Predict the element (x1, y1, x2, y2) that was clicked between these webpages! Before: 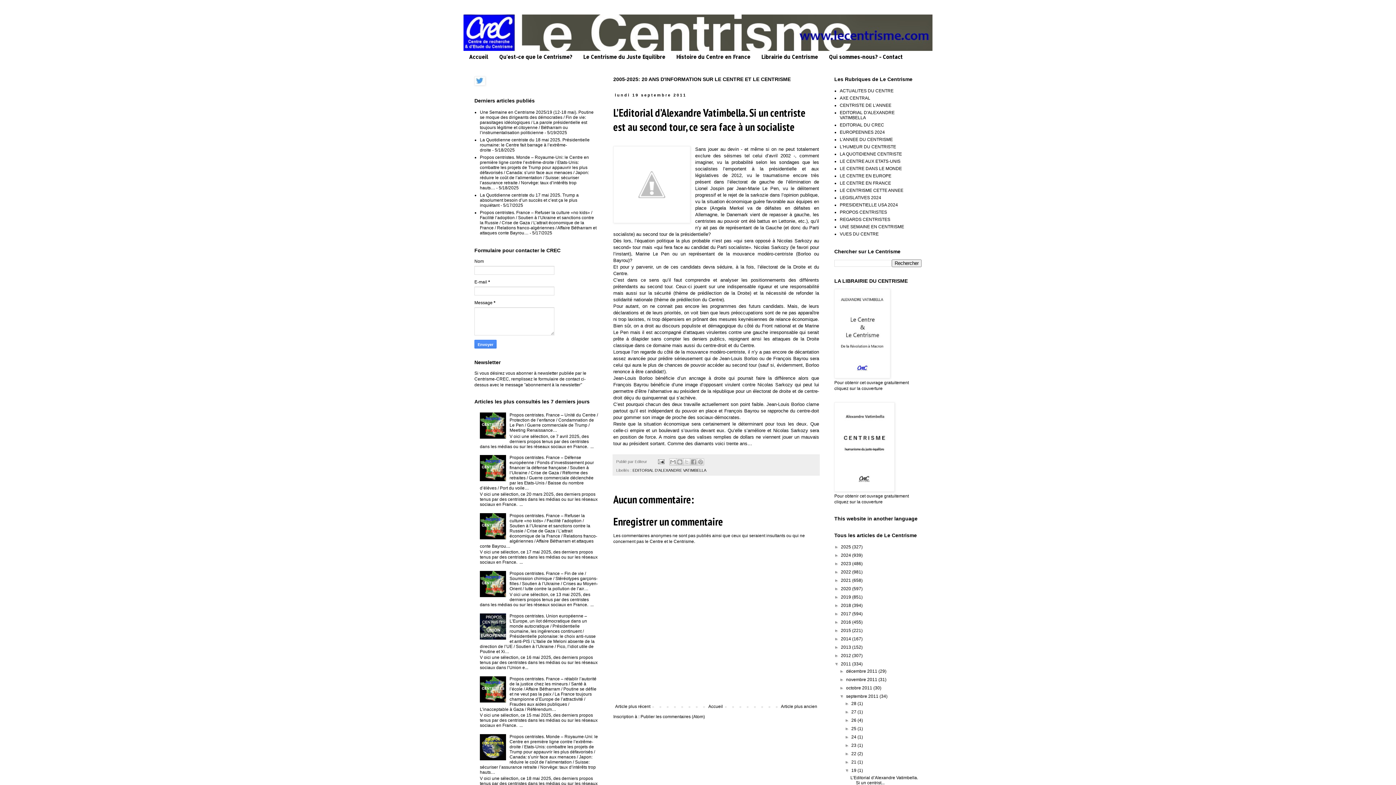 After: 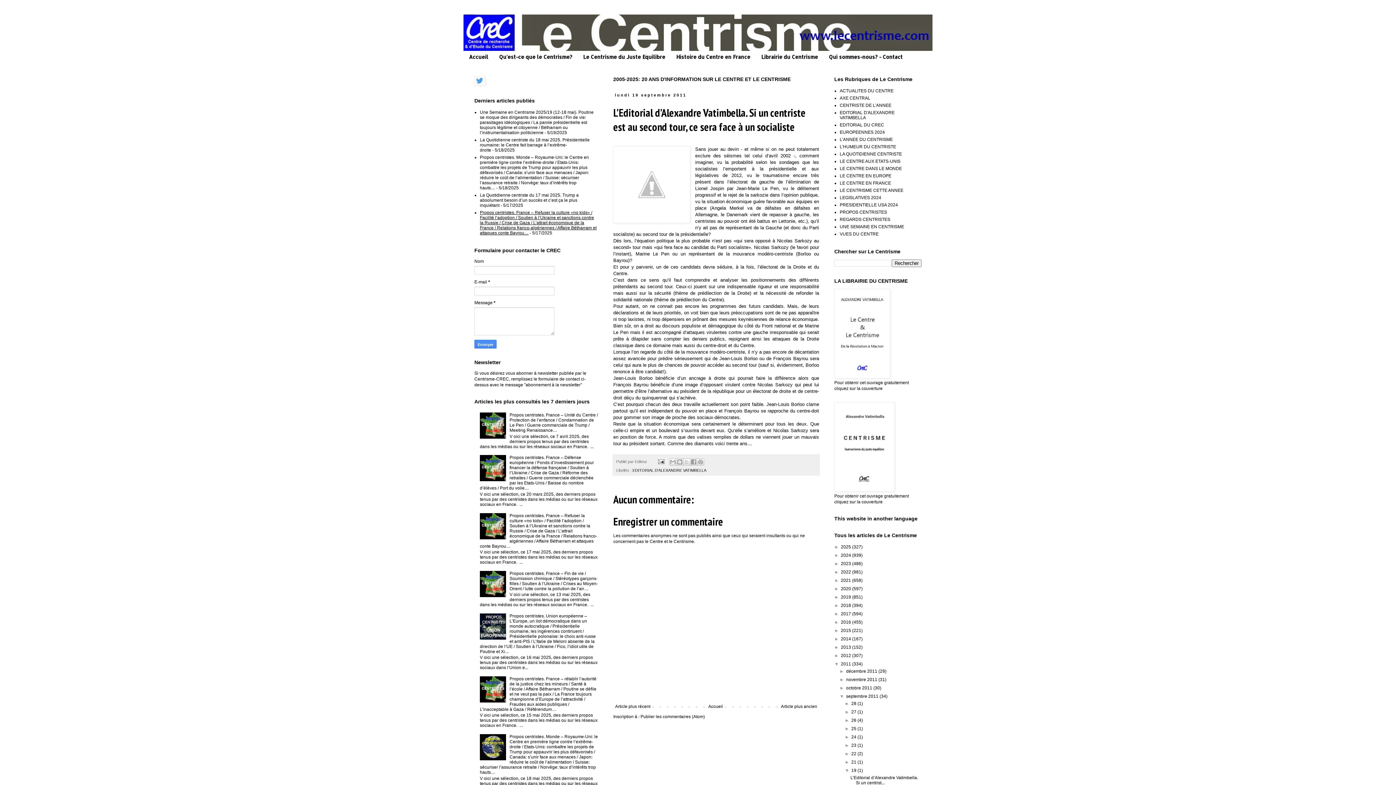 Action: bbox: (480, 210, 596, 235) label: Propos centristes. France – Refuser la culture «no kids» / Facilité l’adoption / Soutien à l’Ukraine et sanctions contre la Russie / Crise de Gaza / L’attrait économique de la France / Relations franco-algériennes / Affaire Bétharram et attaques conte Bayrou…